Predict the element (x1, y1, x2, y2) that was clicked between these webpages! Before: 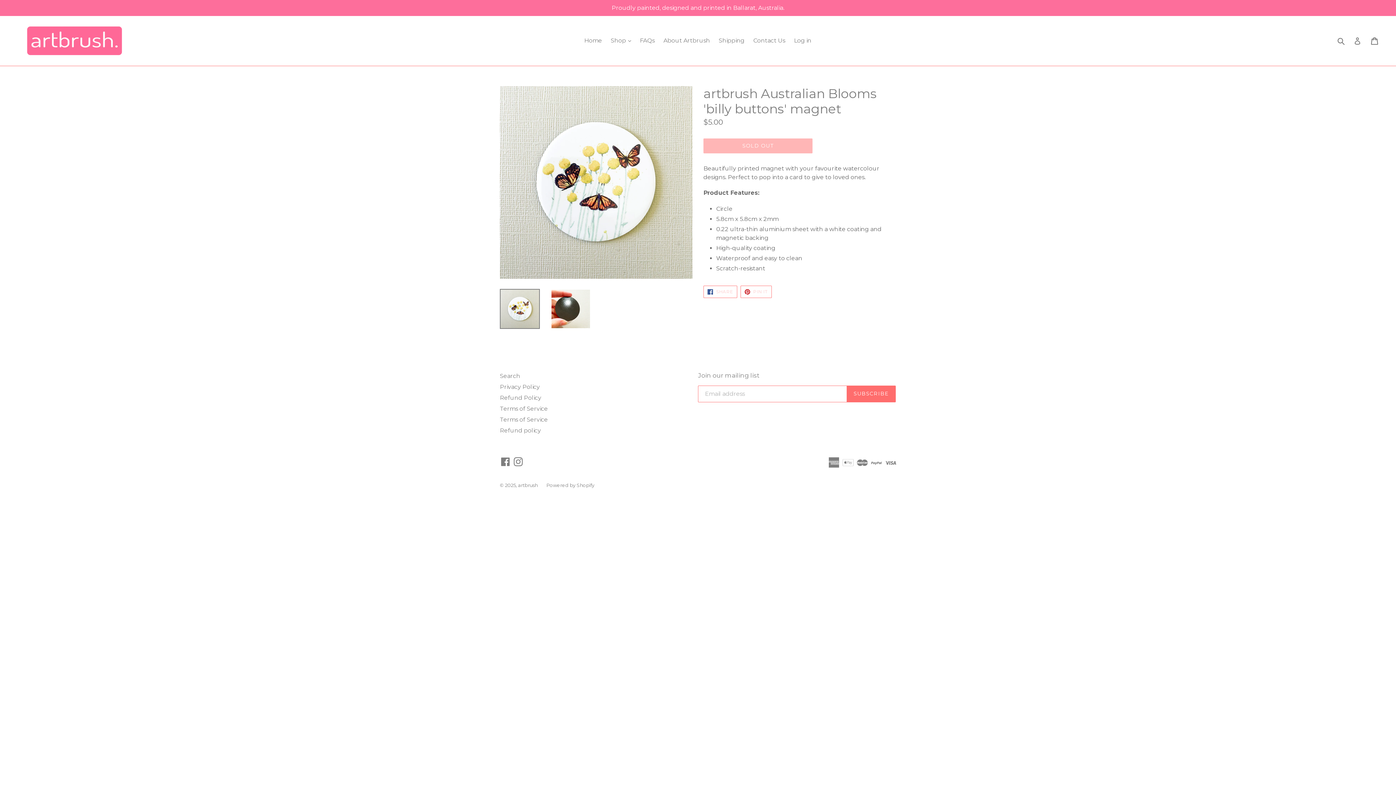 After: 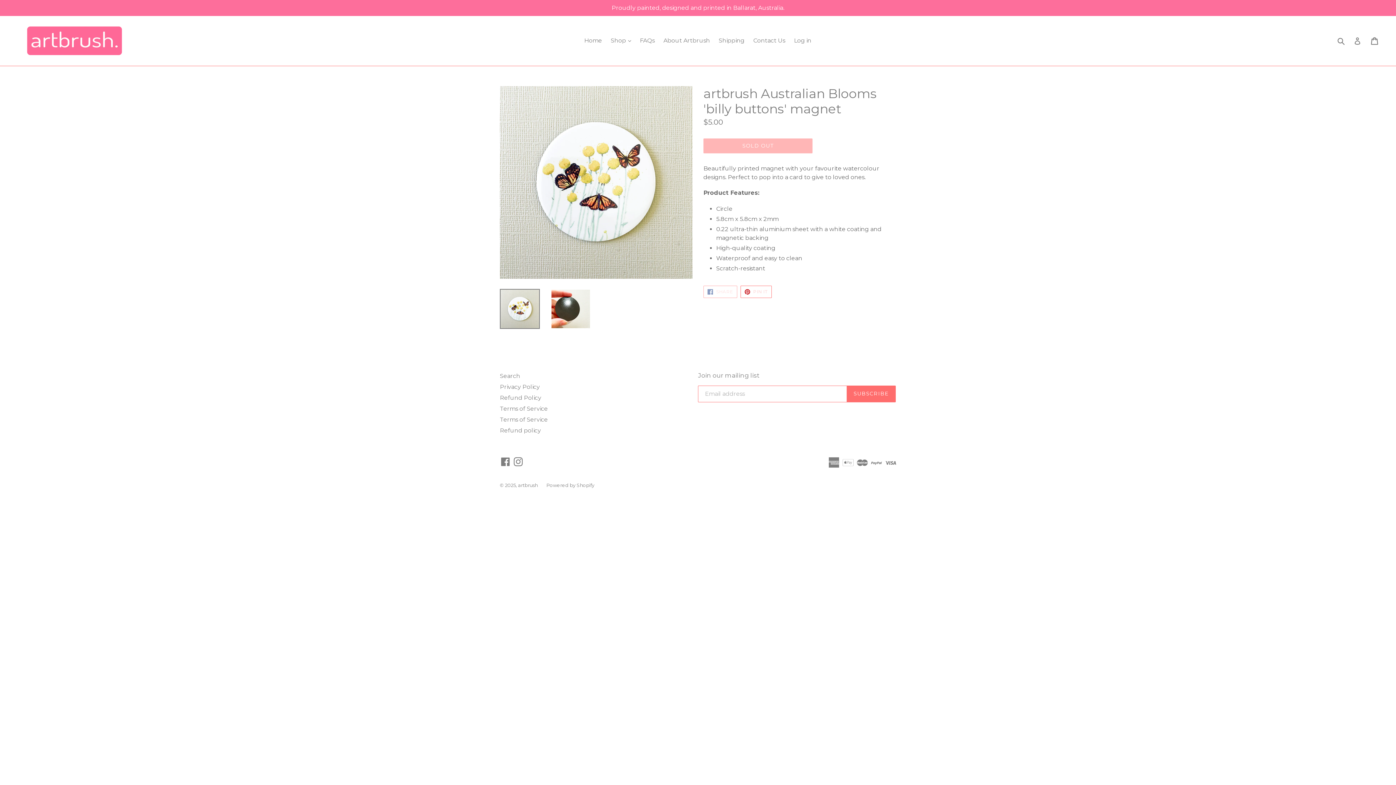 Action: bbox: (703, 285, 737, 298) label:  SHARE
SHARE ON FACEBOOK